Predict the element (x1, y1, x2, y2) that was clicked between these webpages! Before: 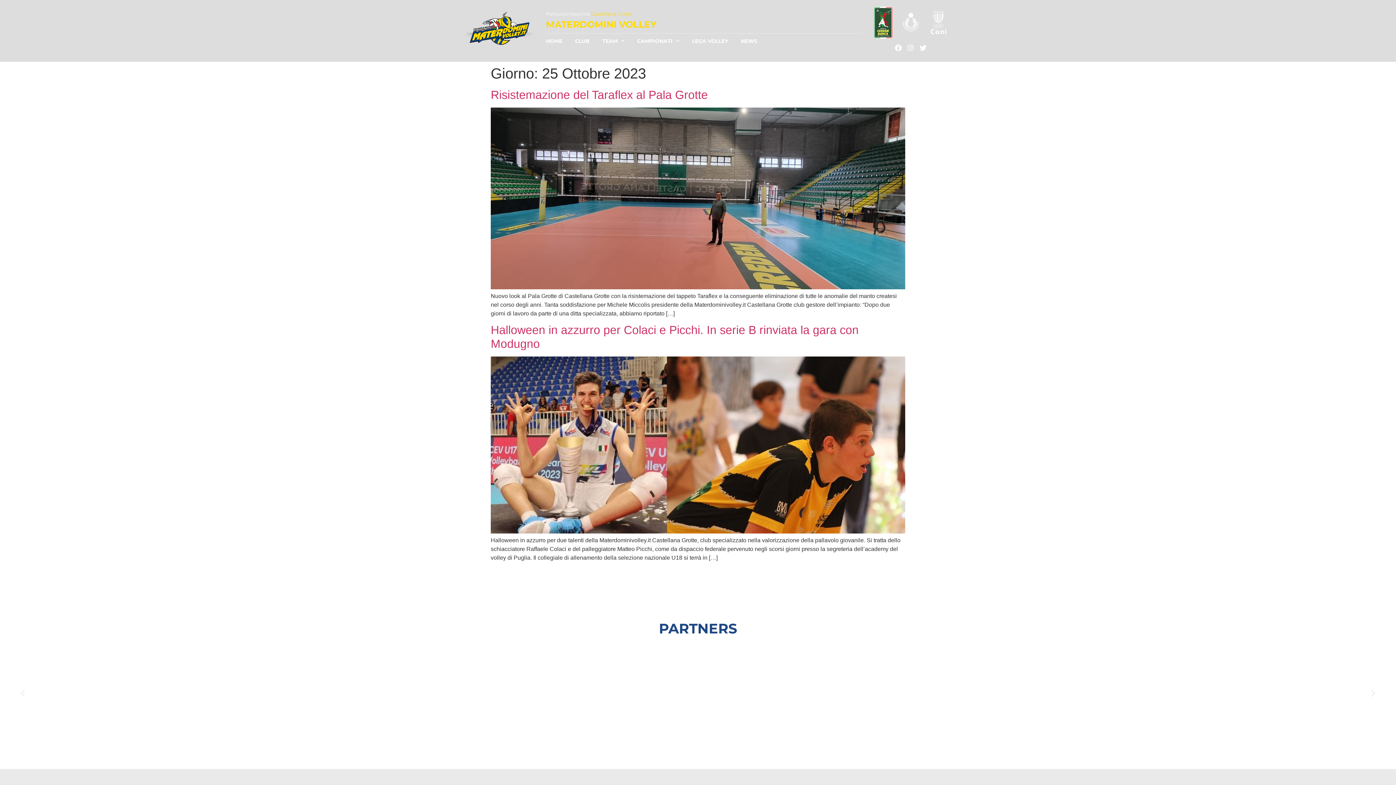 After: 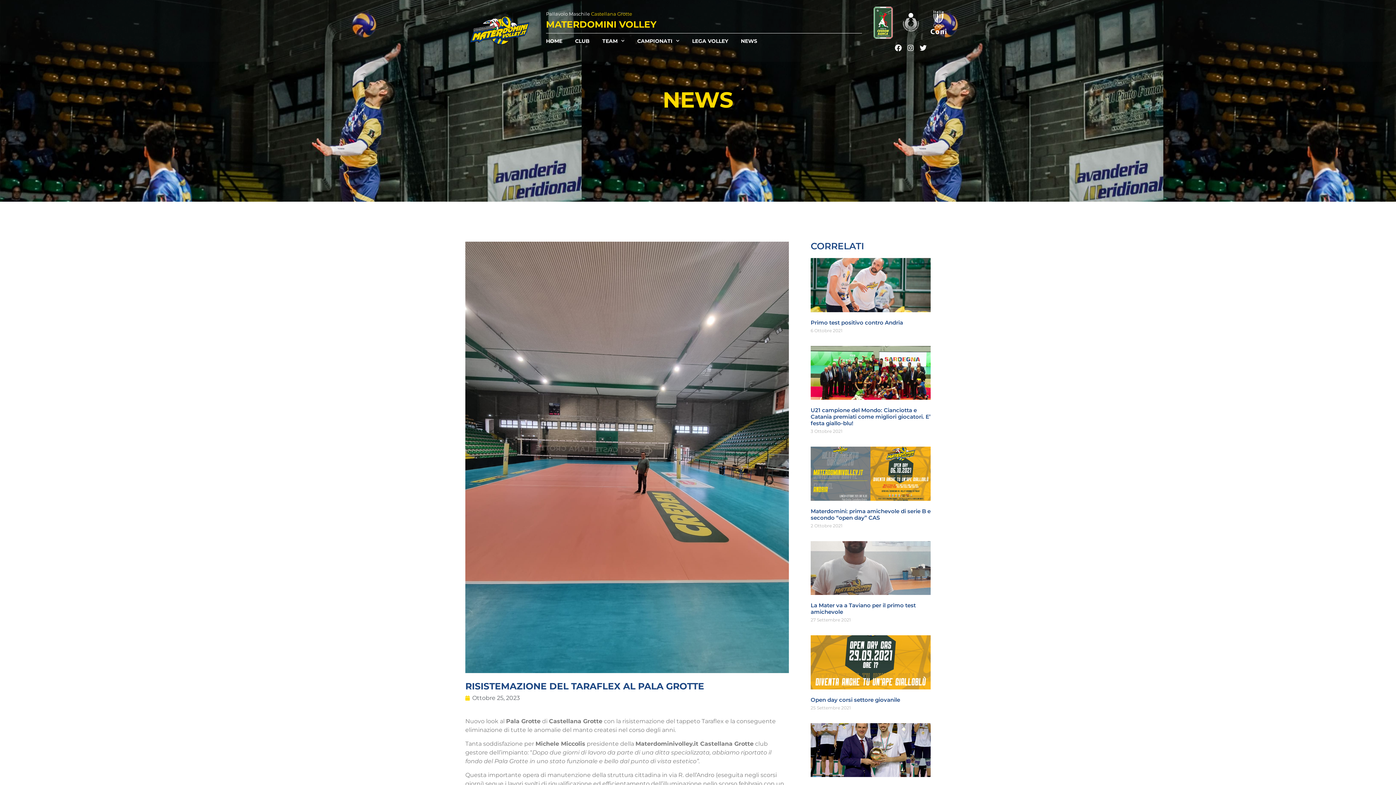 Action: bbox: (490, 284, 905, 290)